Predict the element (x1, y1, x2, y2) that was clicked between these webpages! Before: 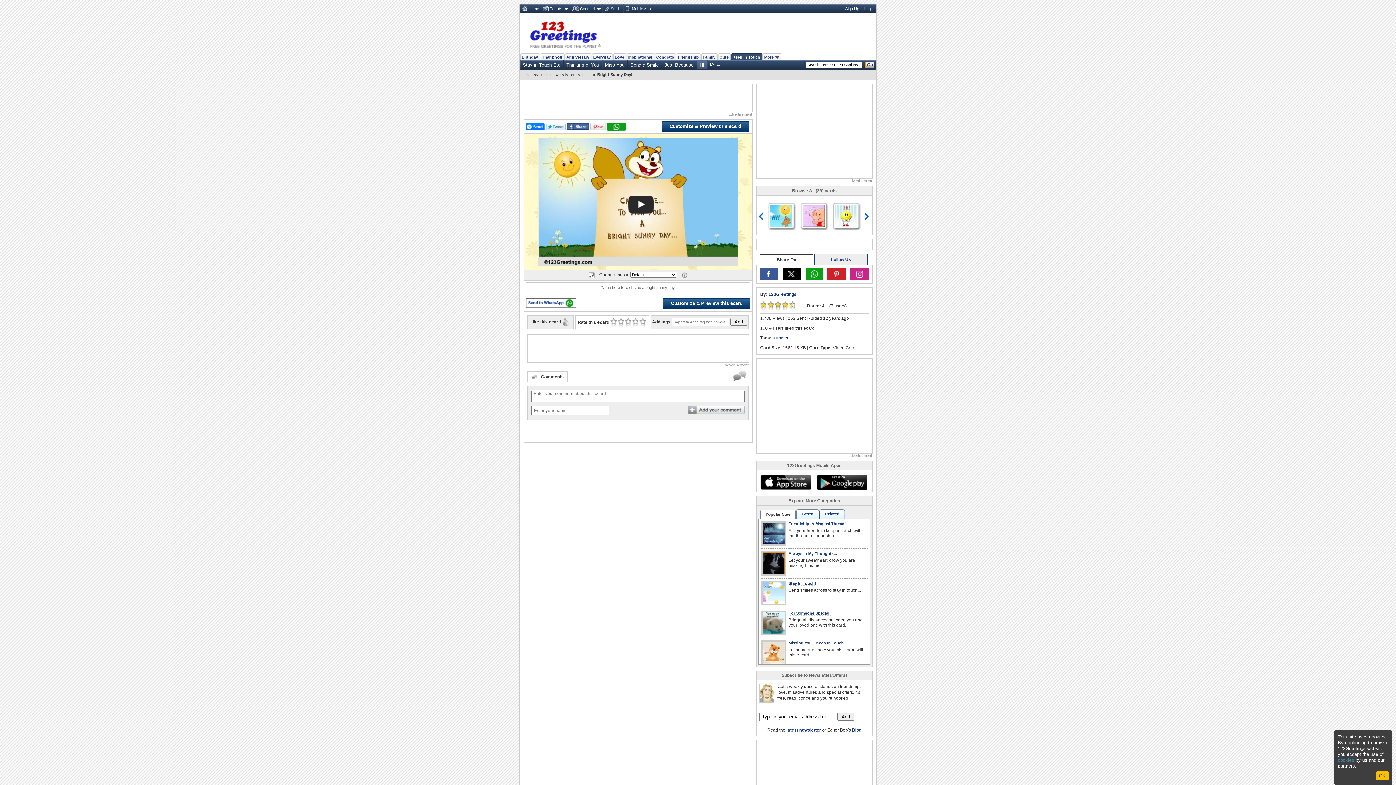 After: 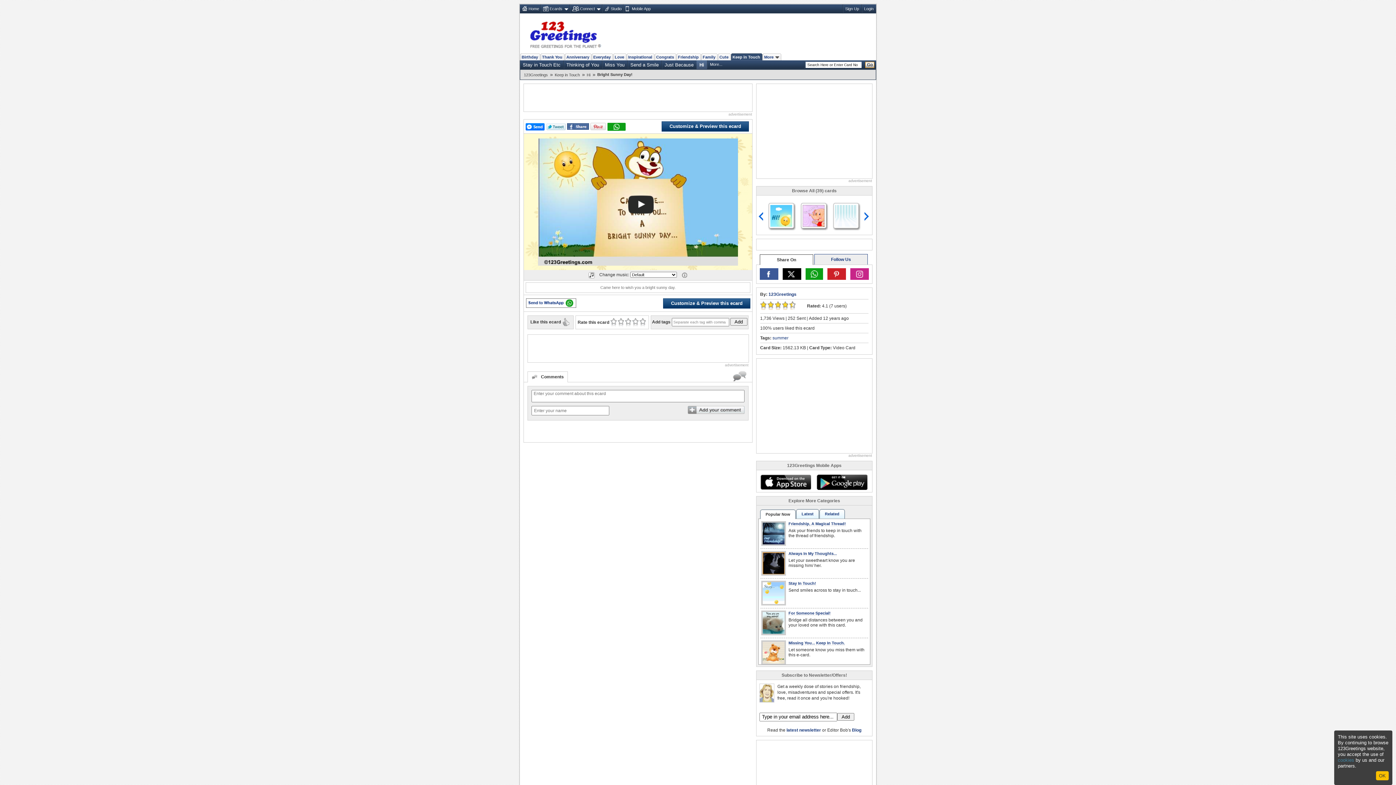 Action: bbox: (760, 474, 811, 490)